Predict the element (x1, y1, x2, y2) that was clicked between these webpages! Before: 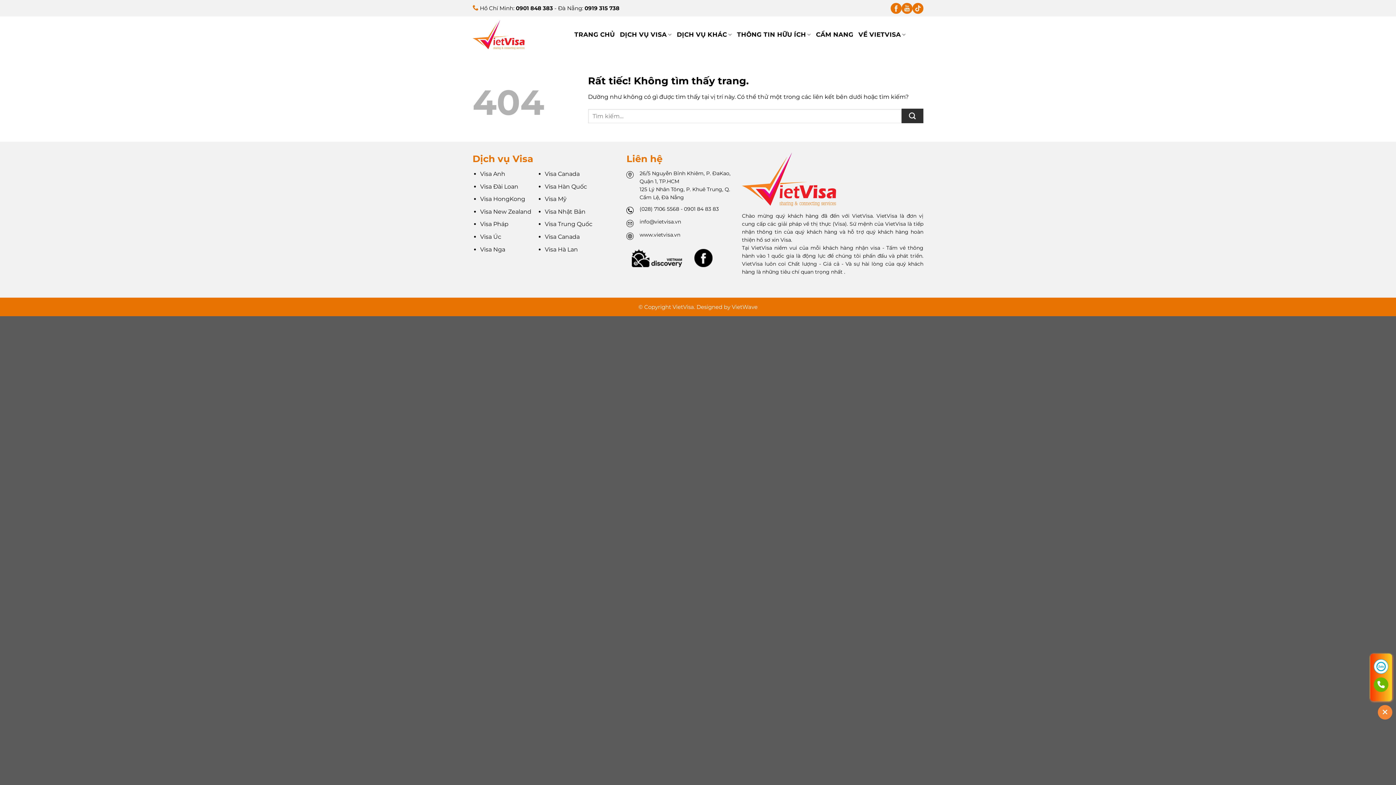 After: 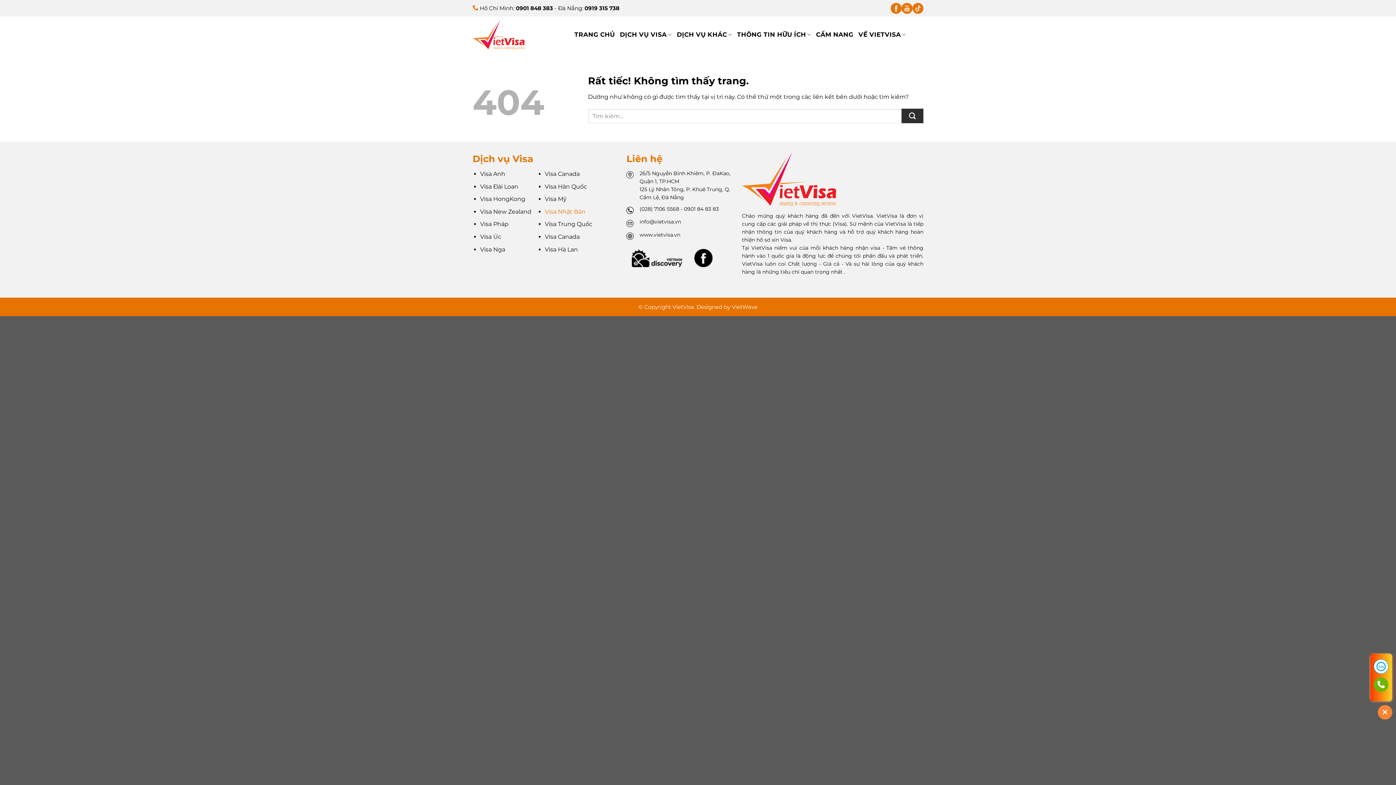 Action: label: Visa Nhật Bản bbox: (544, 208, 585, 215)